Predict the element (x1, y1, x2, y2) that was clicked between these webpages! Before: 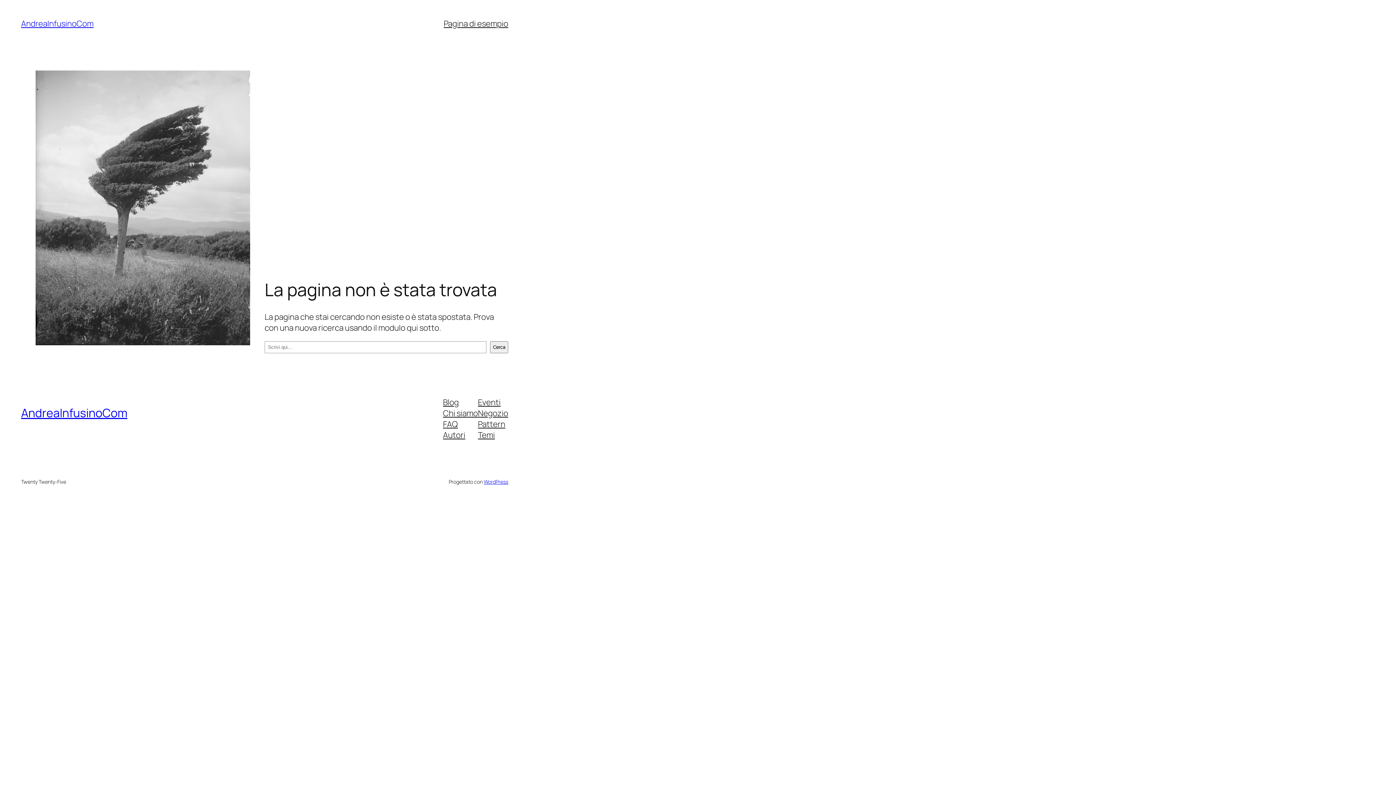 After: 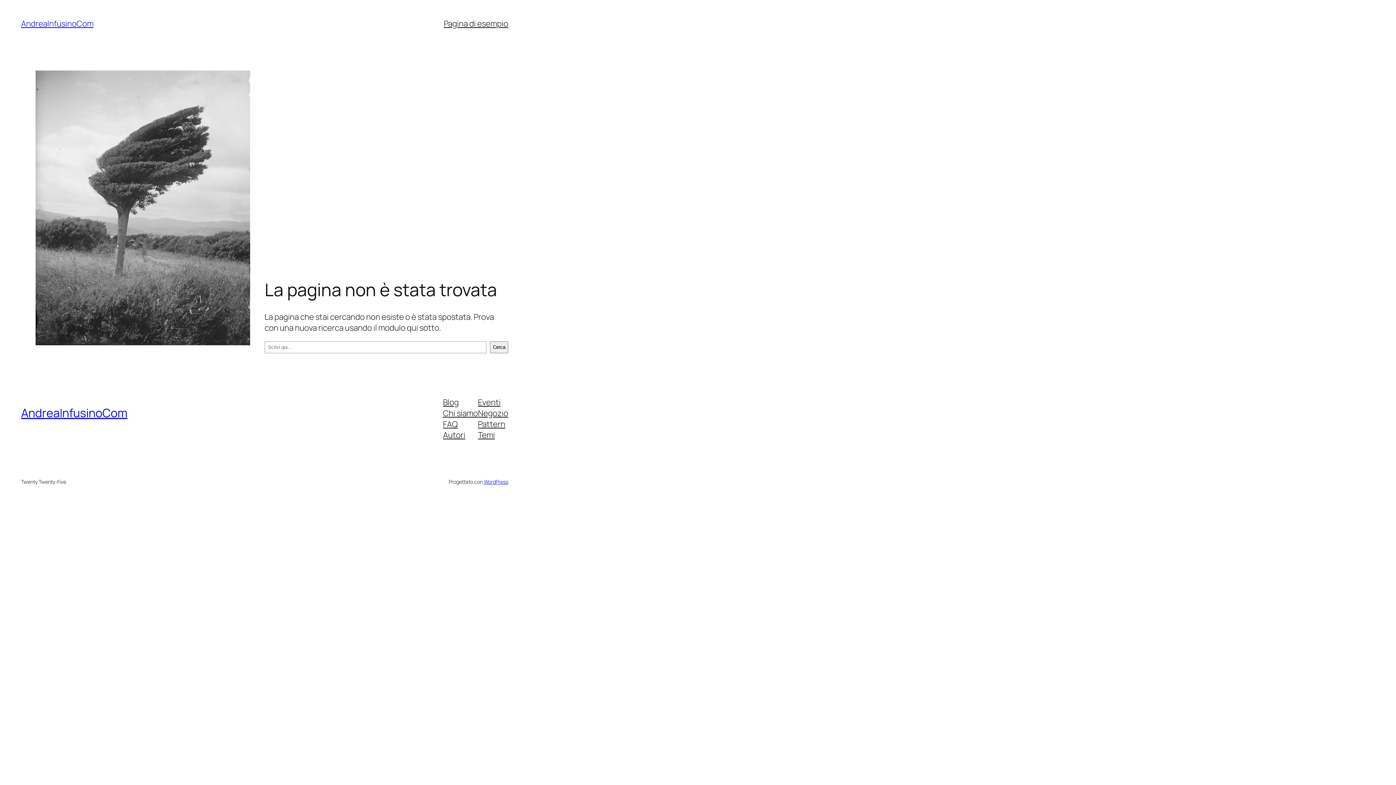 Action: bbox: (478, 407, 508, 418) label: Negozio